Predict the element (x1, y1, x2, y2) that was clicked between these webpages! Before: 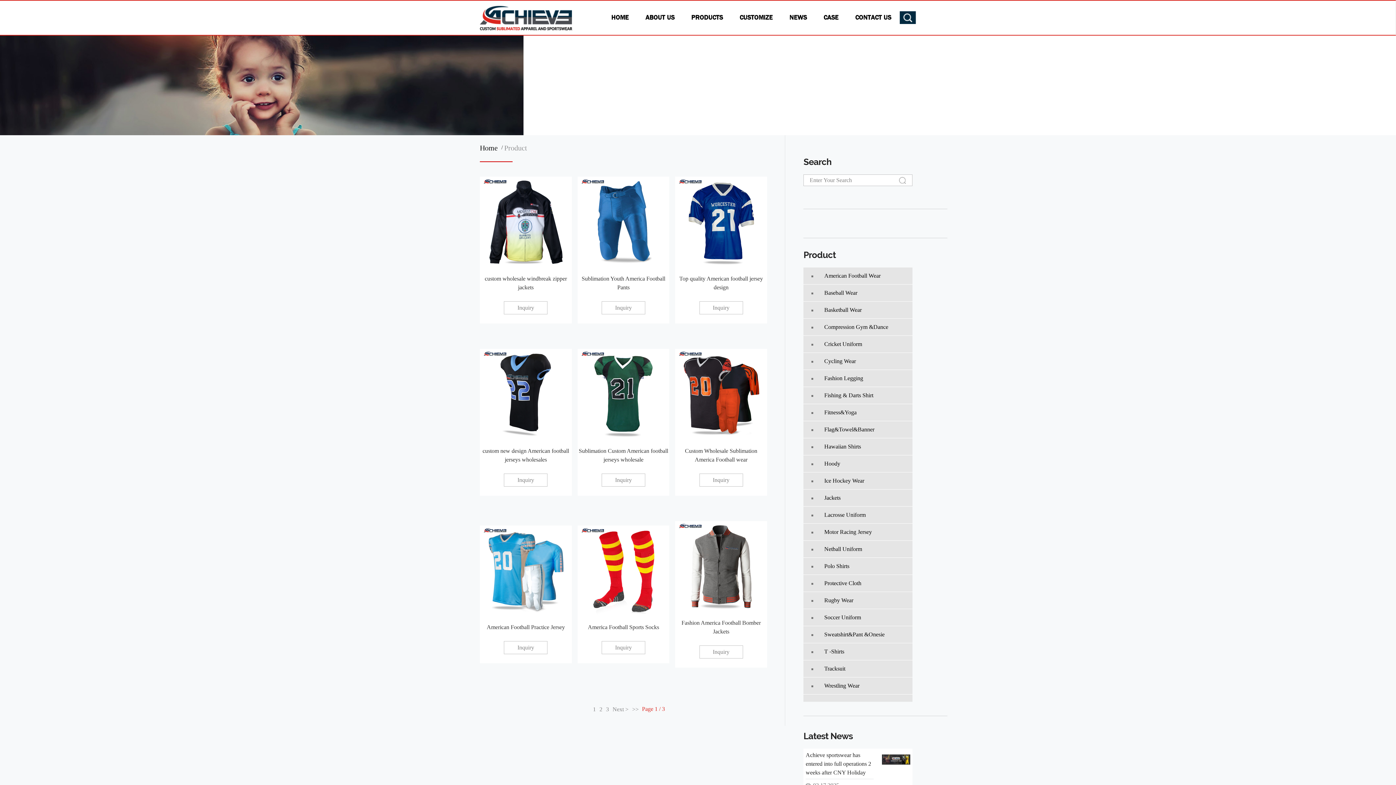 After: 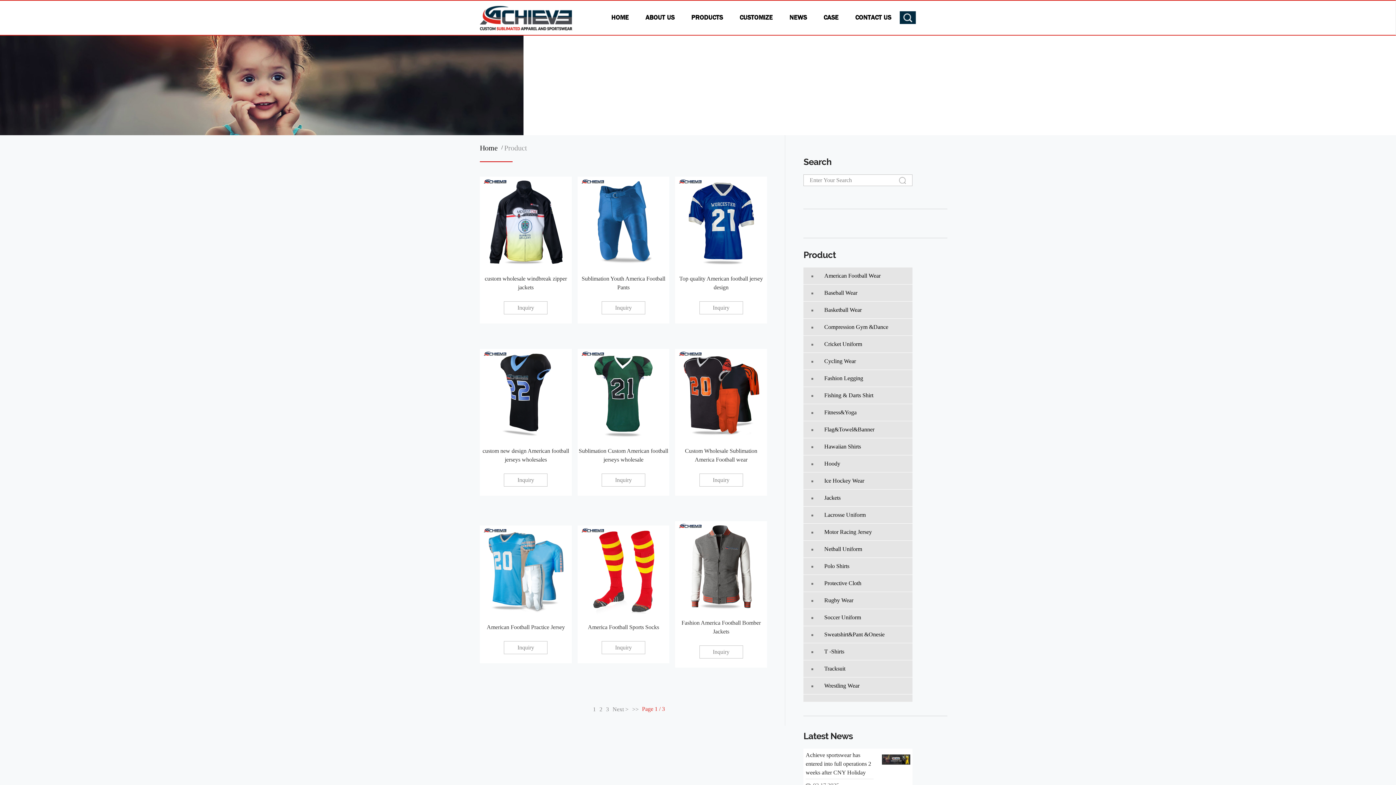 Action: label: American Football Wear bbox: (803, 267, 912, 284)